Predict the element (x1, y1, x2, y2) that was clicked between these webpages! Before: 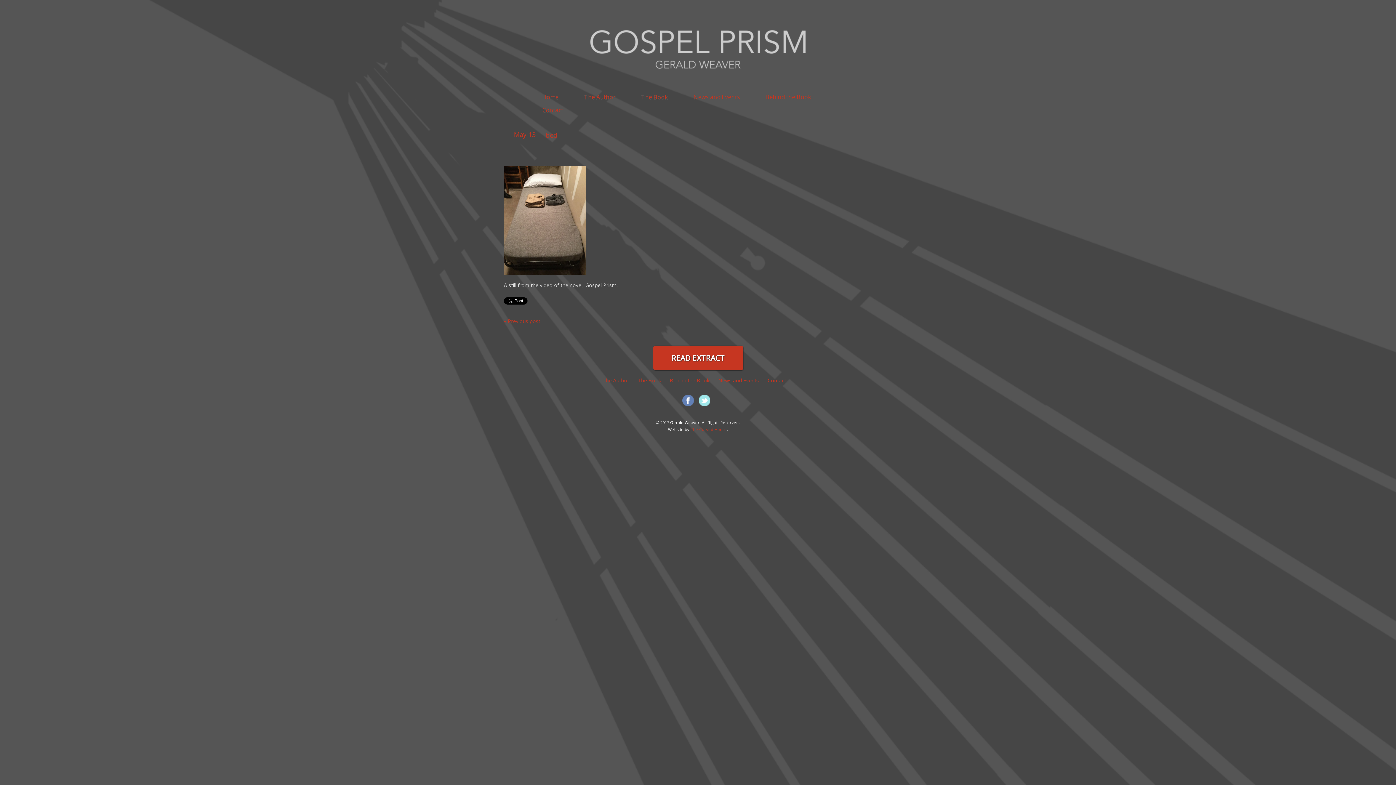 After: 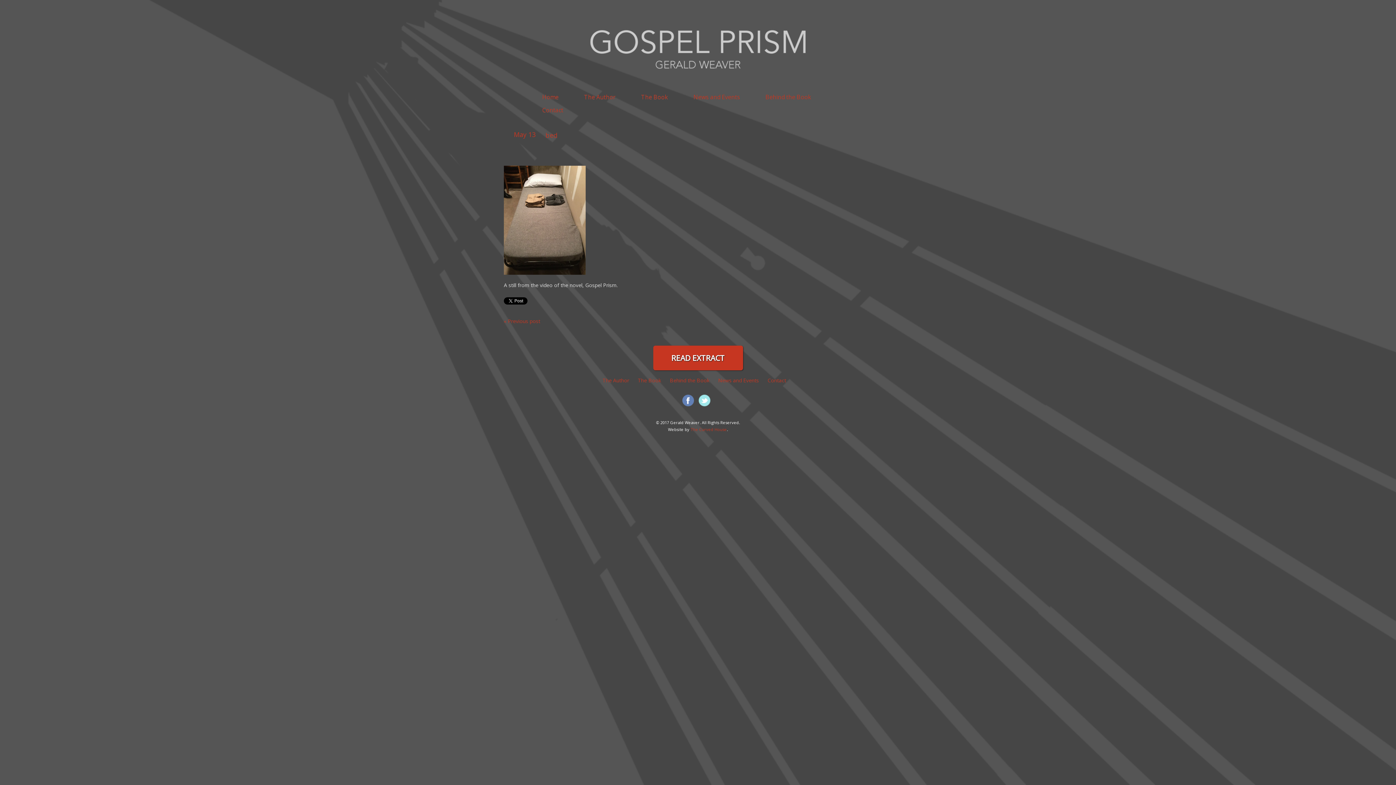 Action: bbox: (653, 345, 743, 370) label: READ EXTRACT